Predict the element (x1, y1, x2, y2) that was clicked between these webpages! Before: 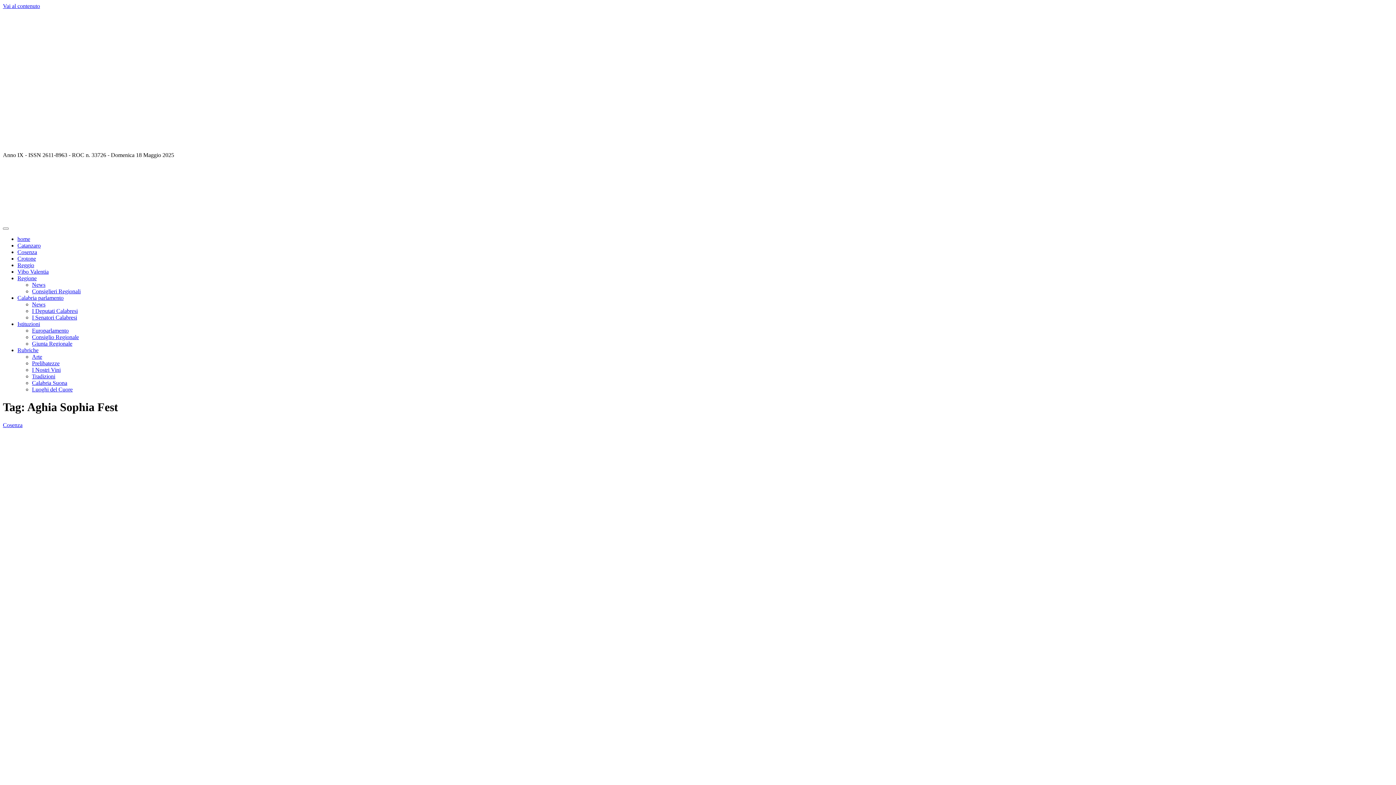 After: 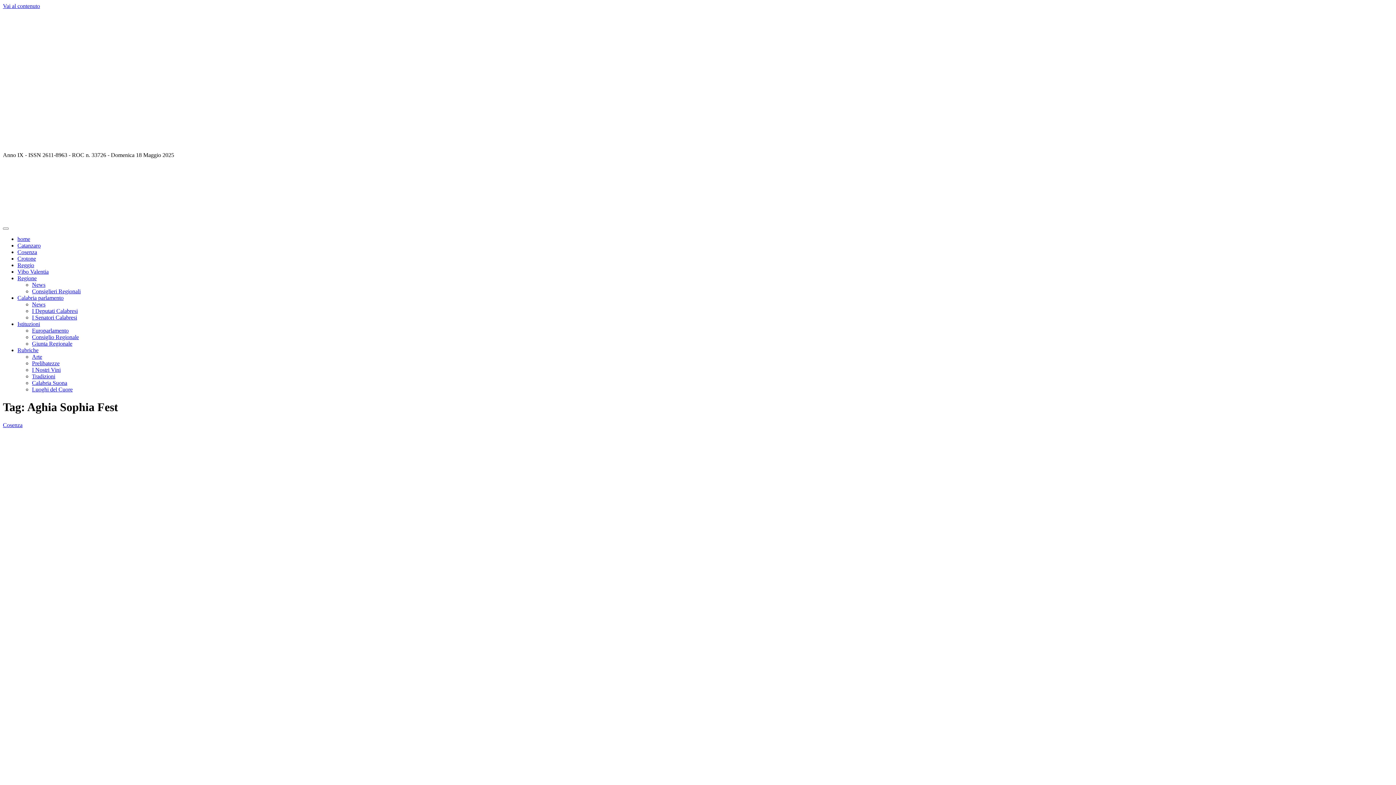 Action: bbox: (17, 347, 38, 353) label: Rubriche